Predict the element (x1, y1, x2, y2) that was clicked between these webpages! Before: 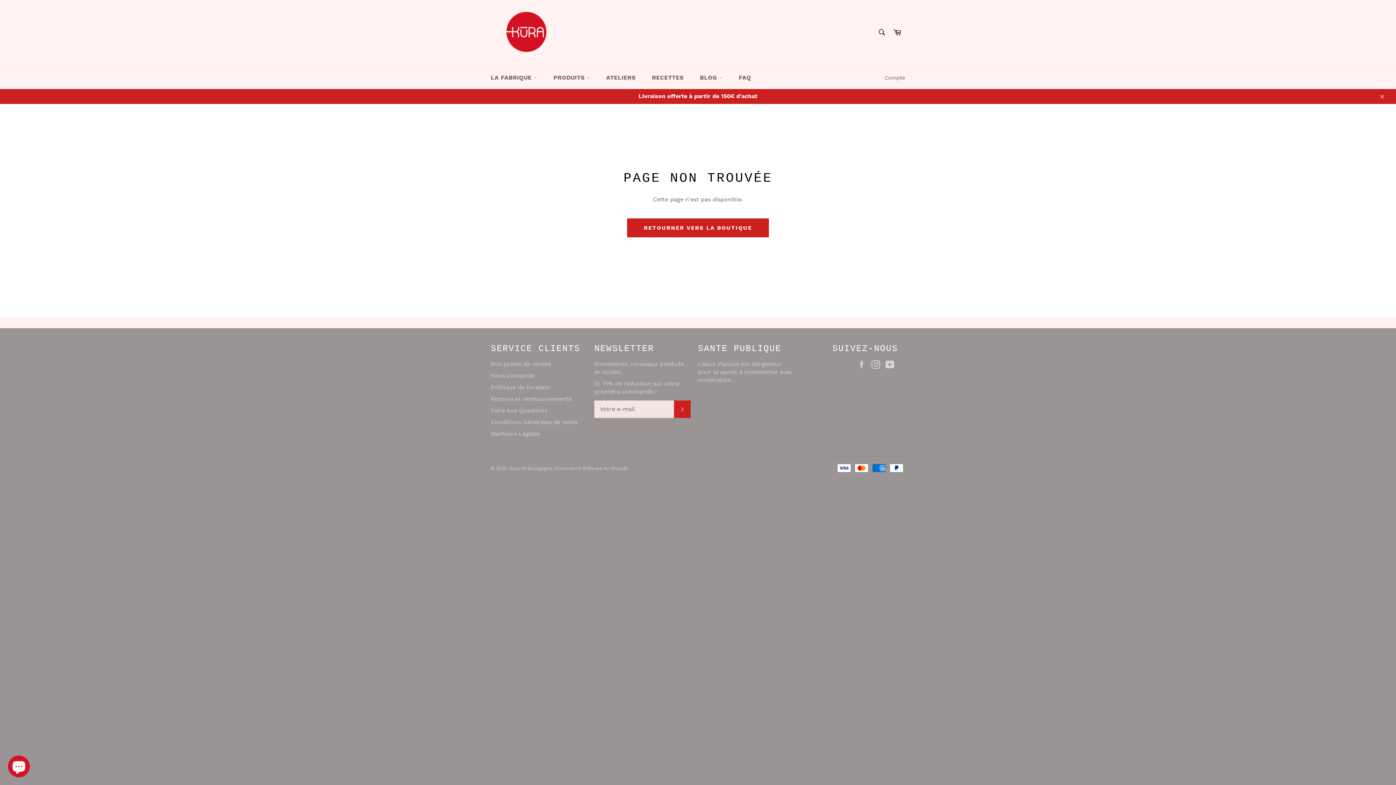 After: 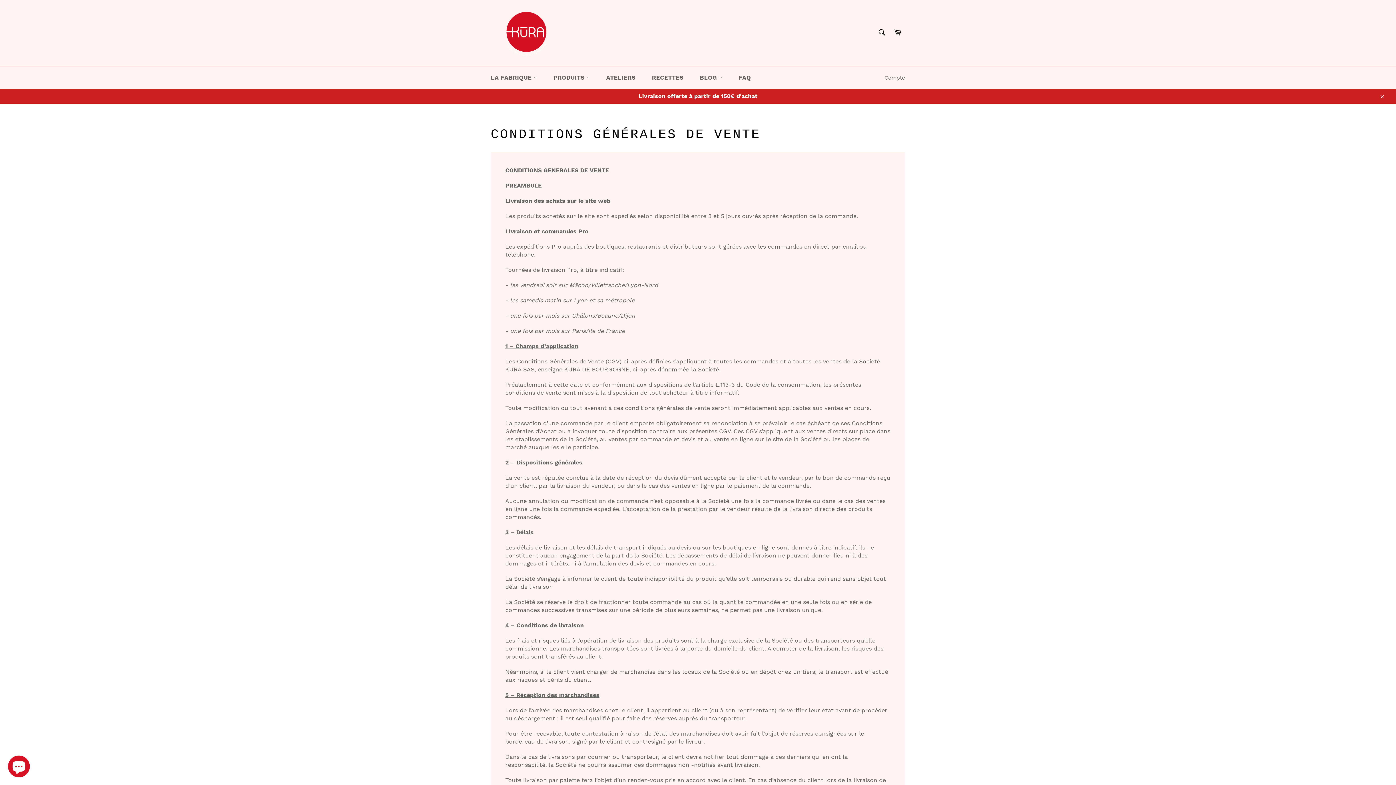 Action: bbox: (490, 418, 577, 425) label: Conditions Générales de Vente